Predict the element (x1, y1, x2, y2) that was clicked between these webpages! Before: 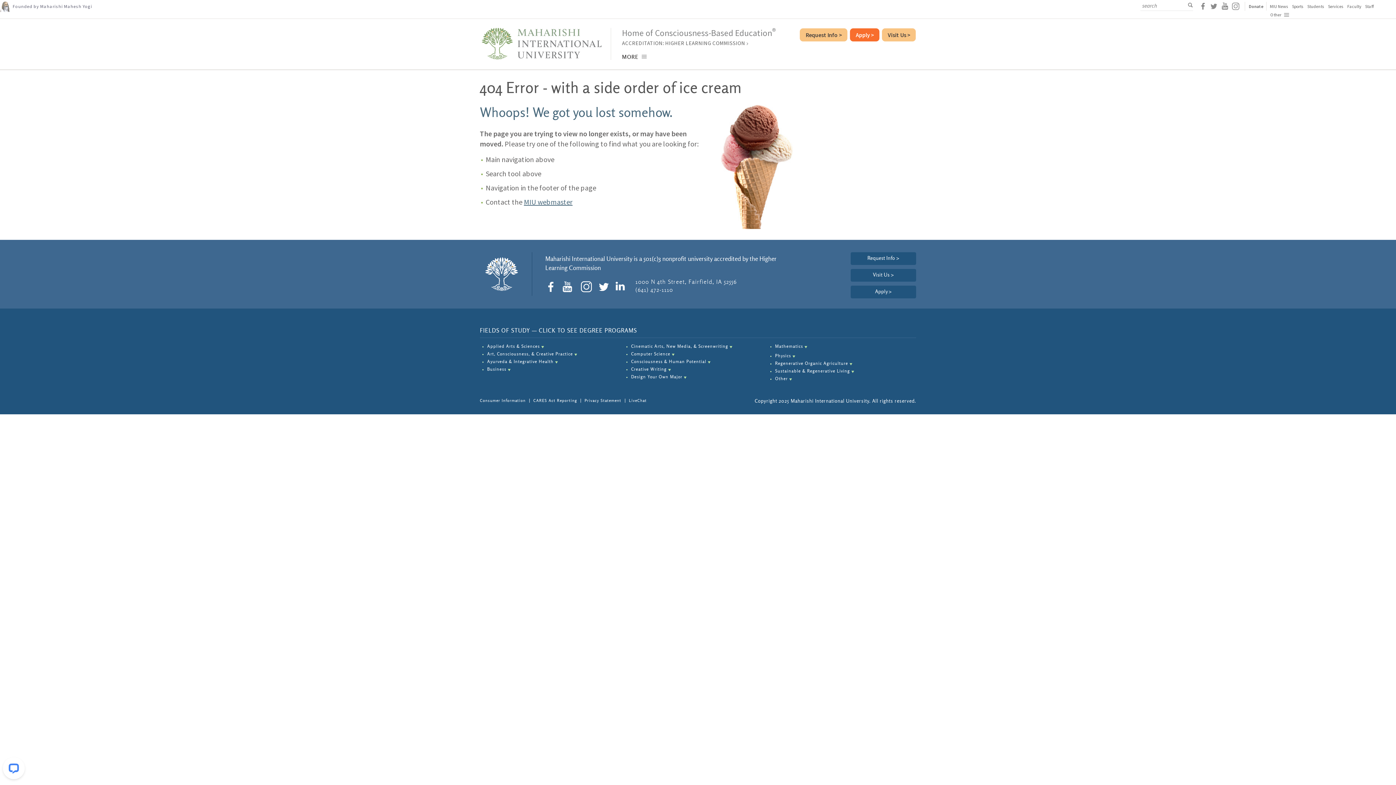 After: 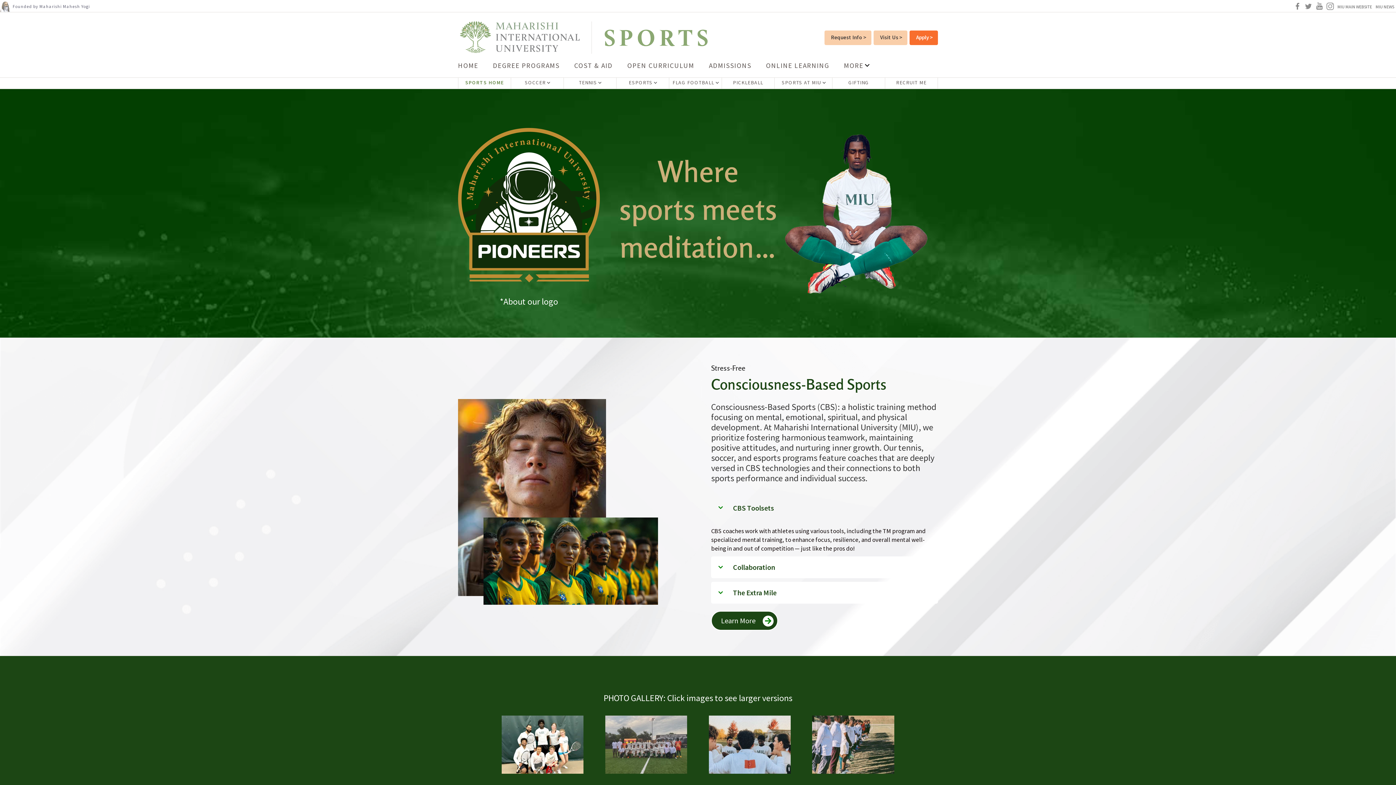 Action: bbox: (1290, 3, 1305, 9) label: Sports